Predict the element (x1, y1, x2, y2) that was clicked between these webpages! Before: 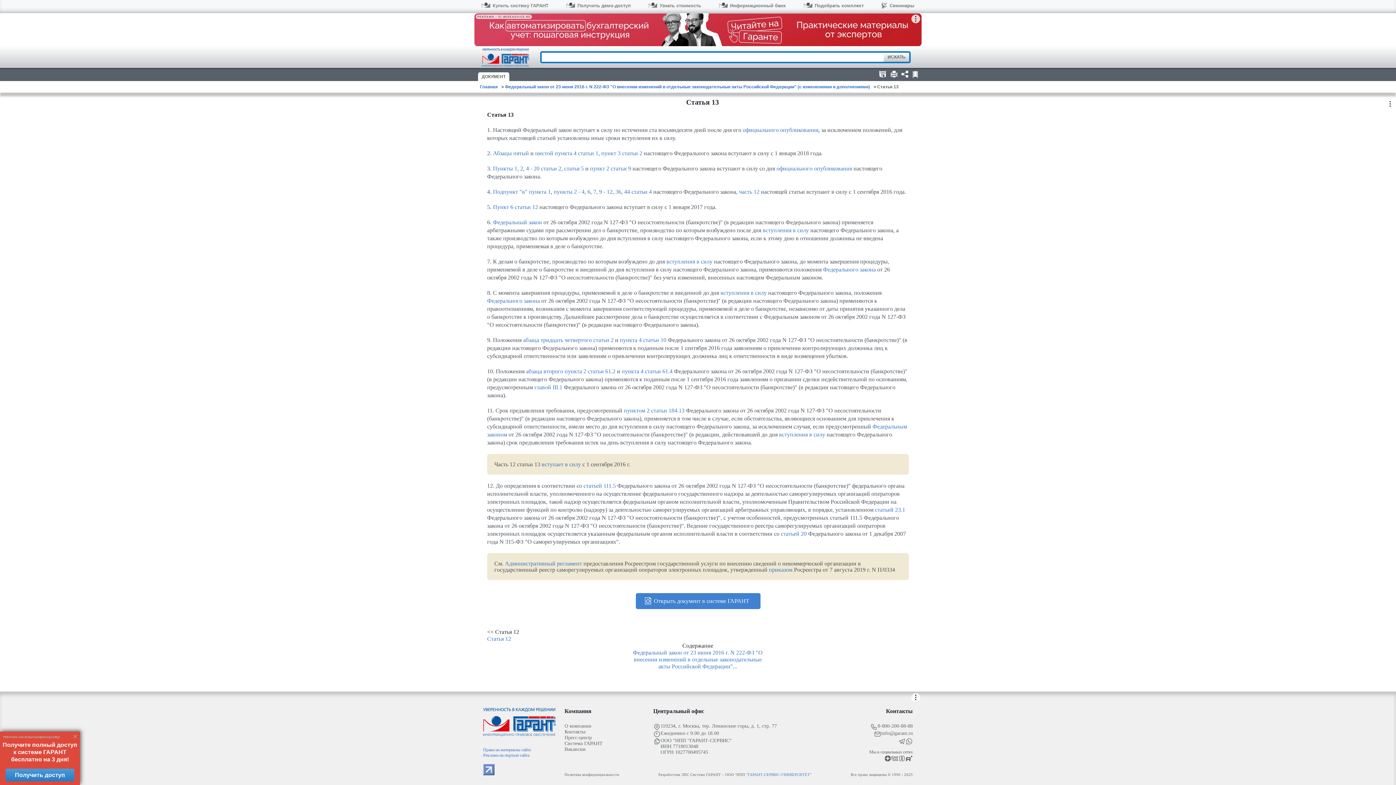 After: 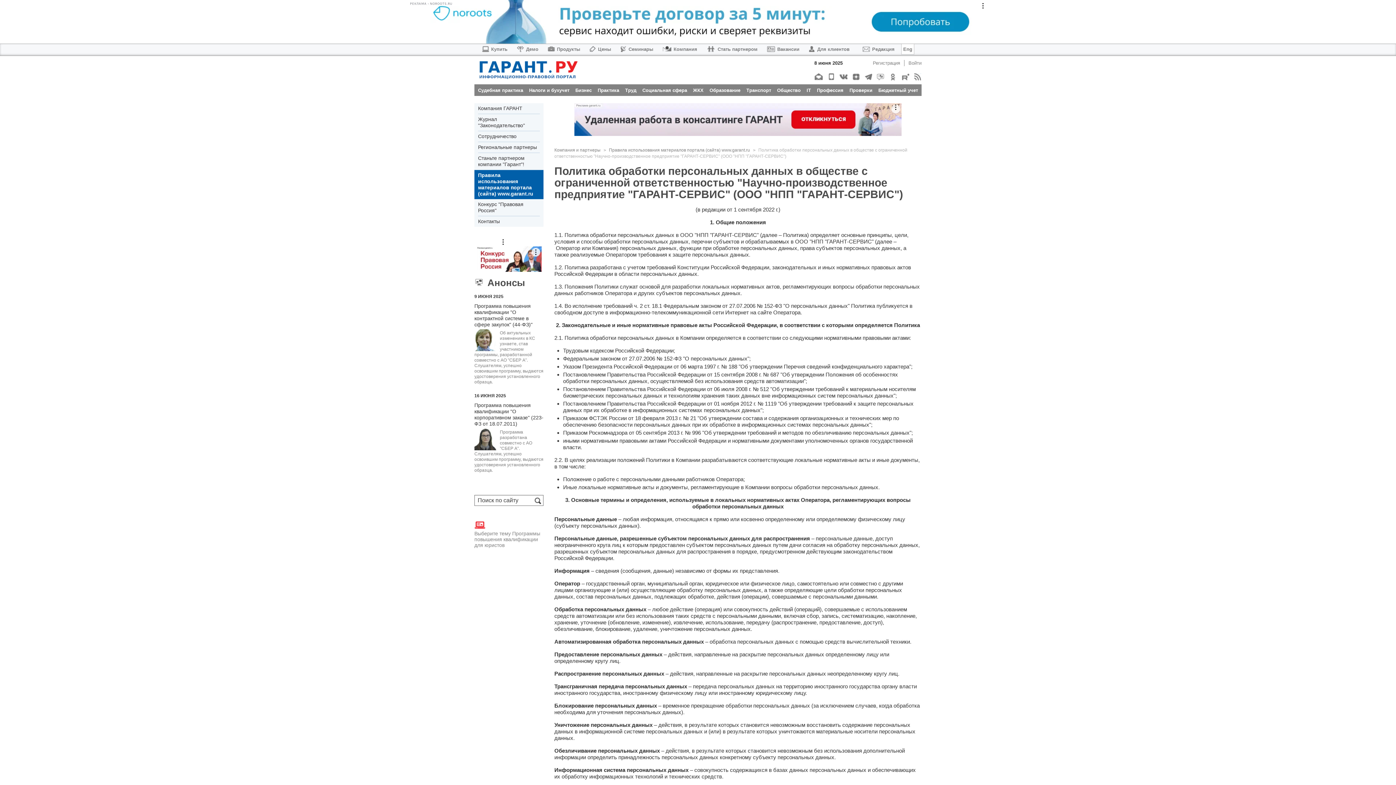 Action: bbox: (564, 772, 619, 777) label: Политика конфиденциальности